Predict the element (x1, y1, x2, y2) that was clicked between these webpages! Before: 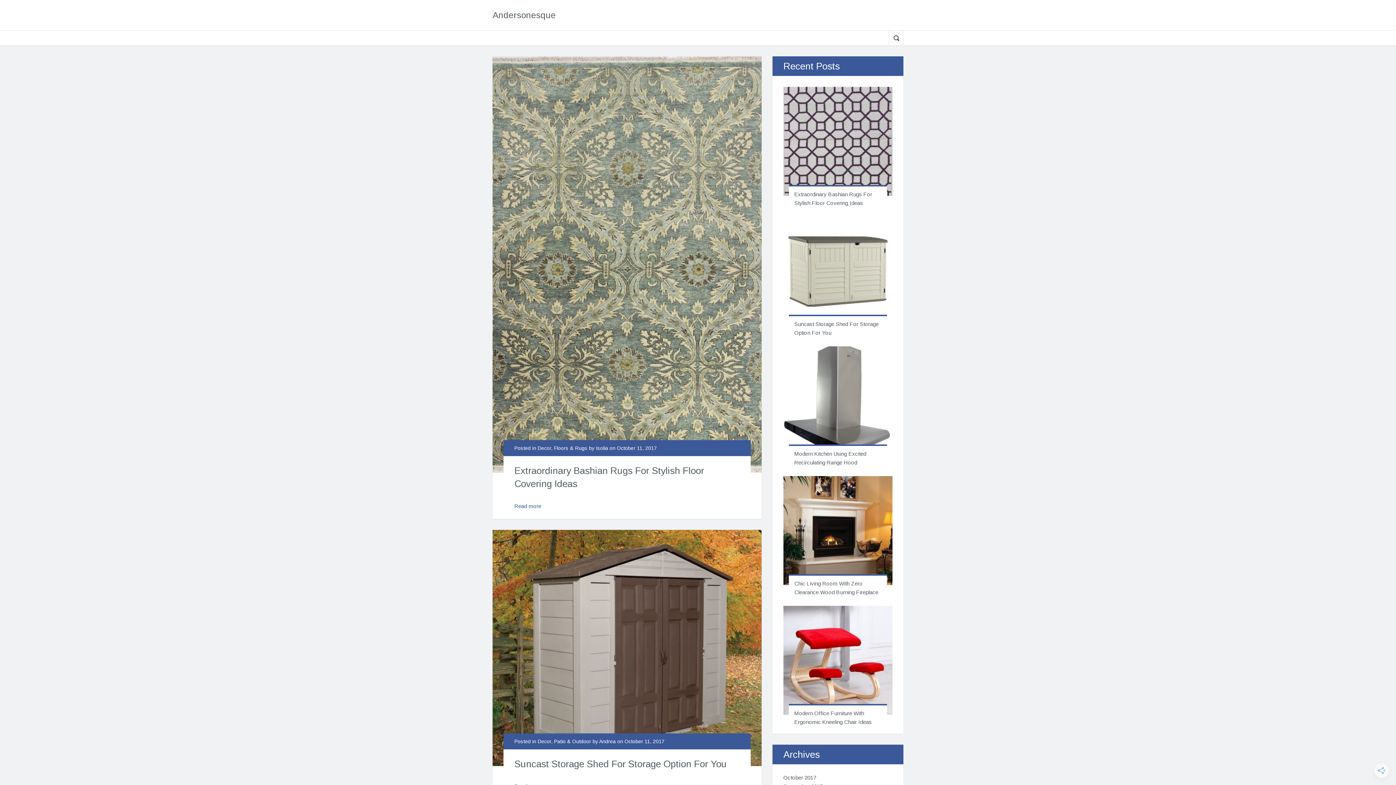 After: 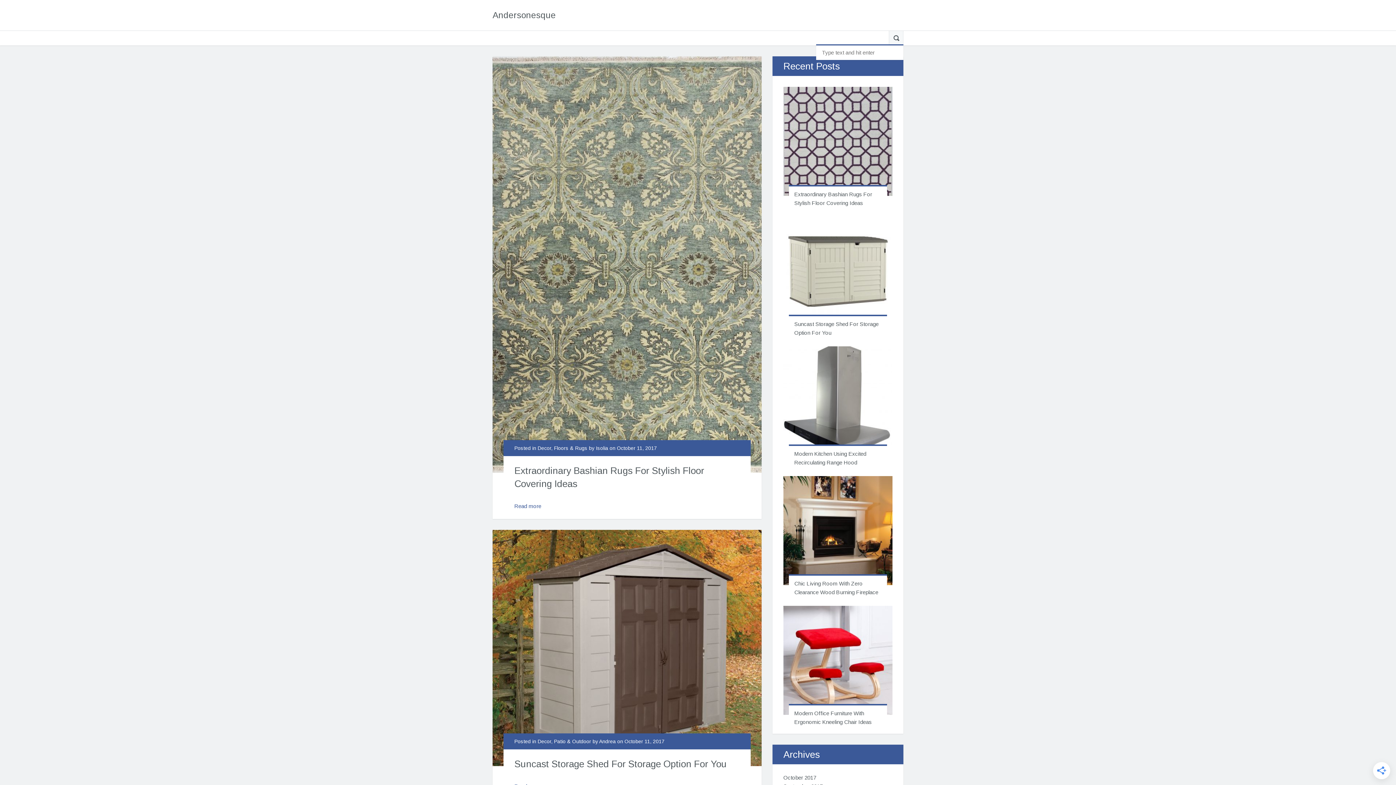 Action: bbox: (889, 30, 903, 45) label: Search